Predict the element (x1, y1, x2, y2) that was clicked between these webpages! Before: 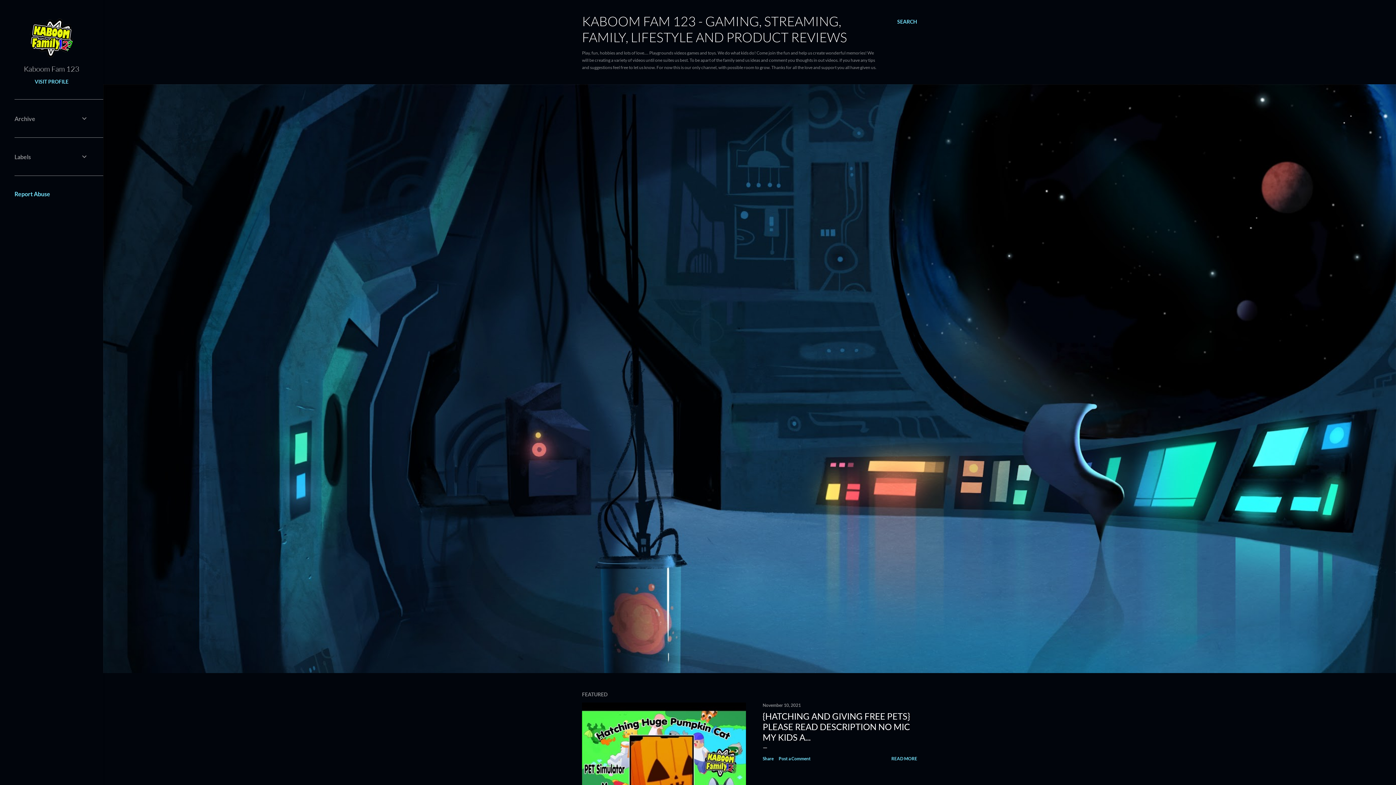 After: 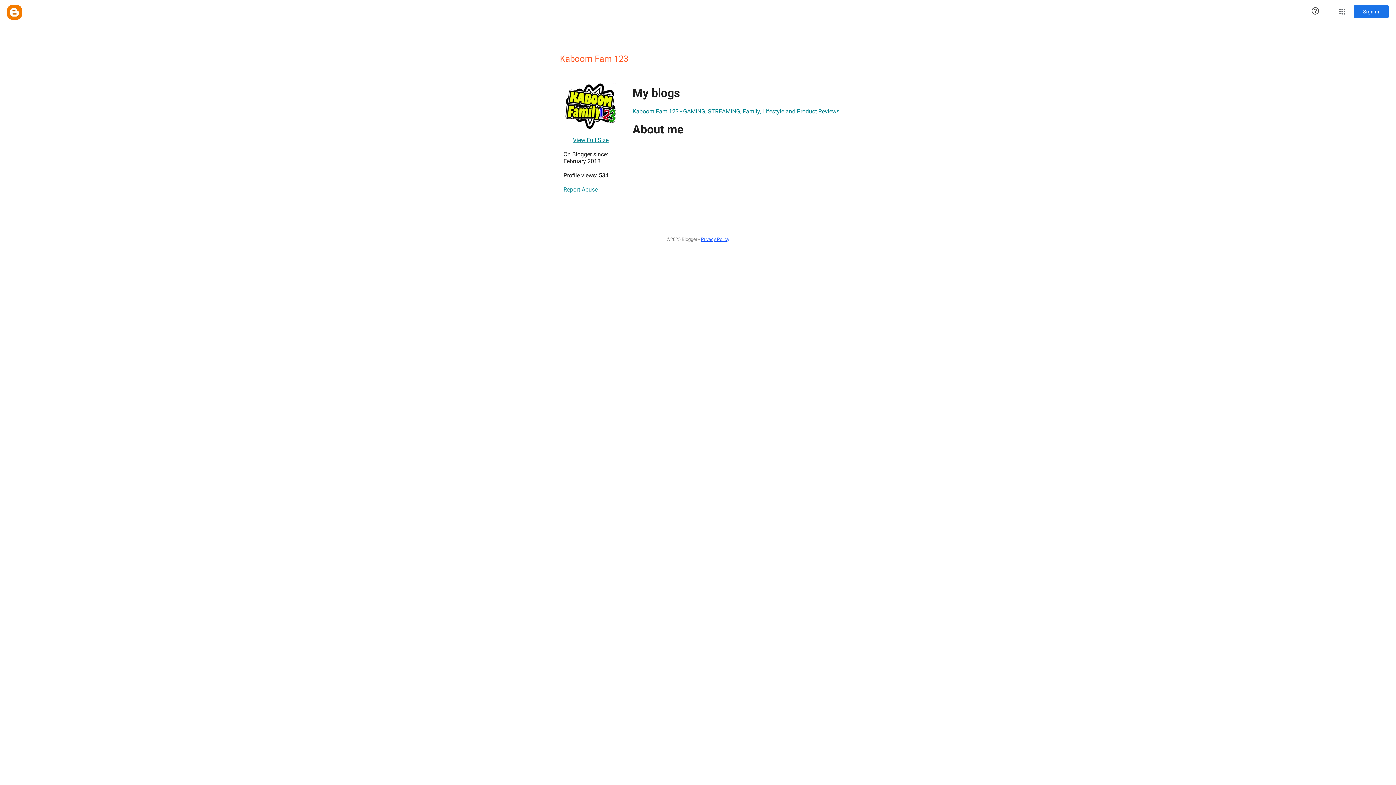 Action: bbox: (14, 64, 88, 73) label: Kaboom Fam 123